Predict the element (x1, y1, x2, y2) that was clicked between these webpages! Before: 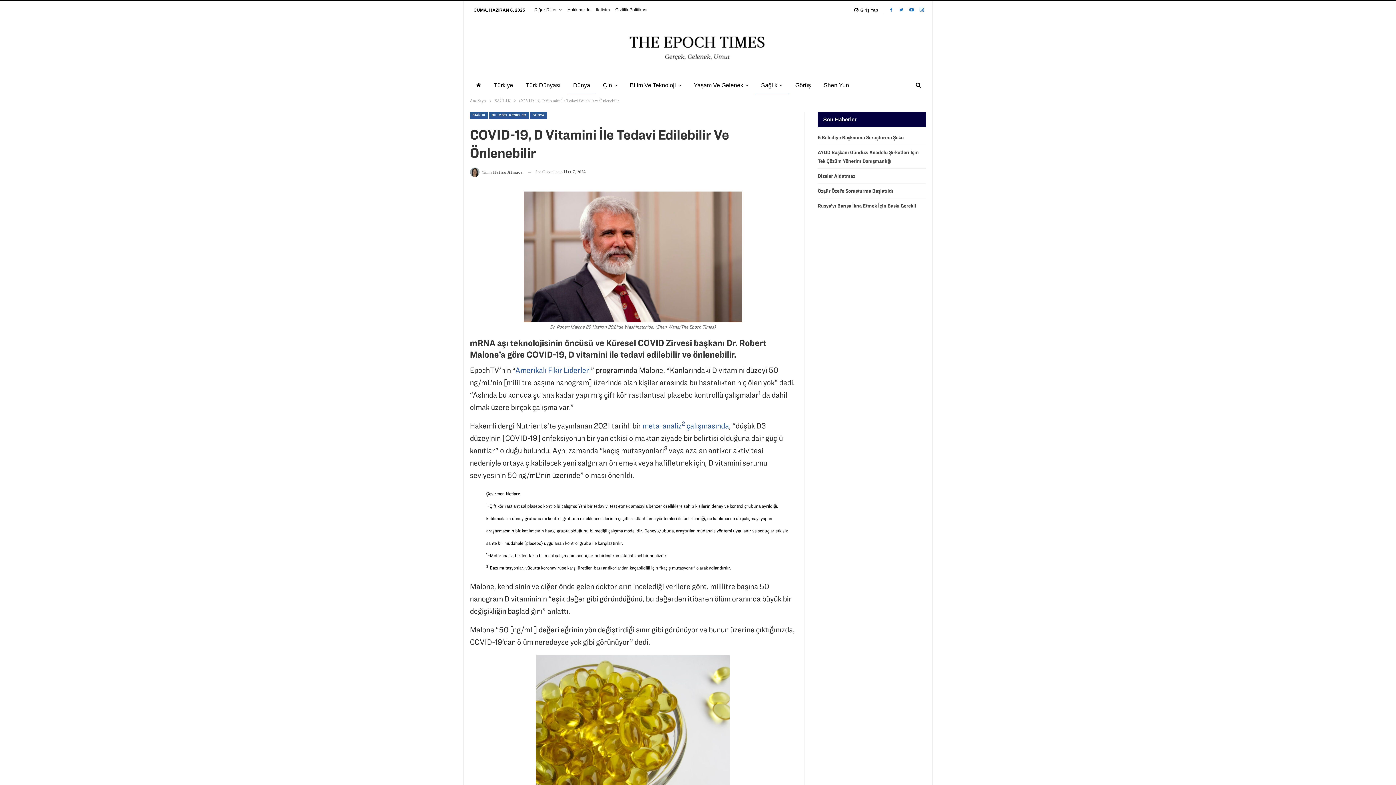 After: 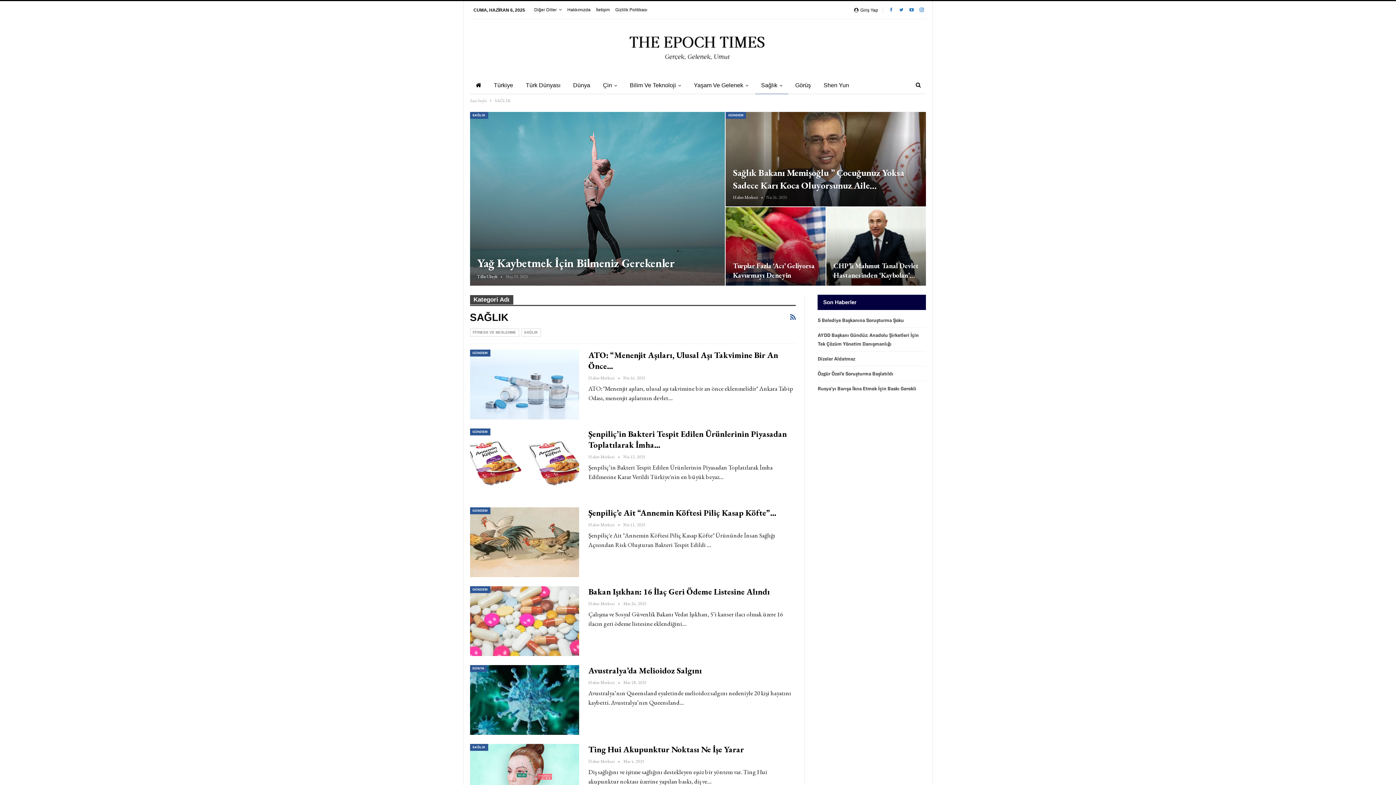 Action: bbox: (470, 111, 488, 118) label: SAĞLIK